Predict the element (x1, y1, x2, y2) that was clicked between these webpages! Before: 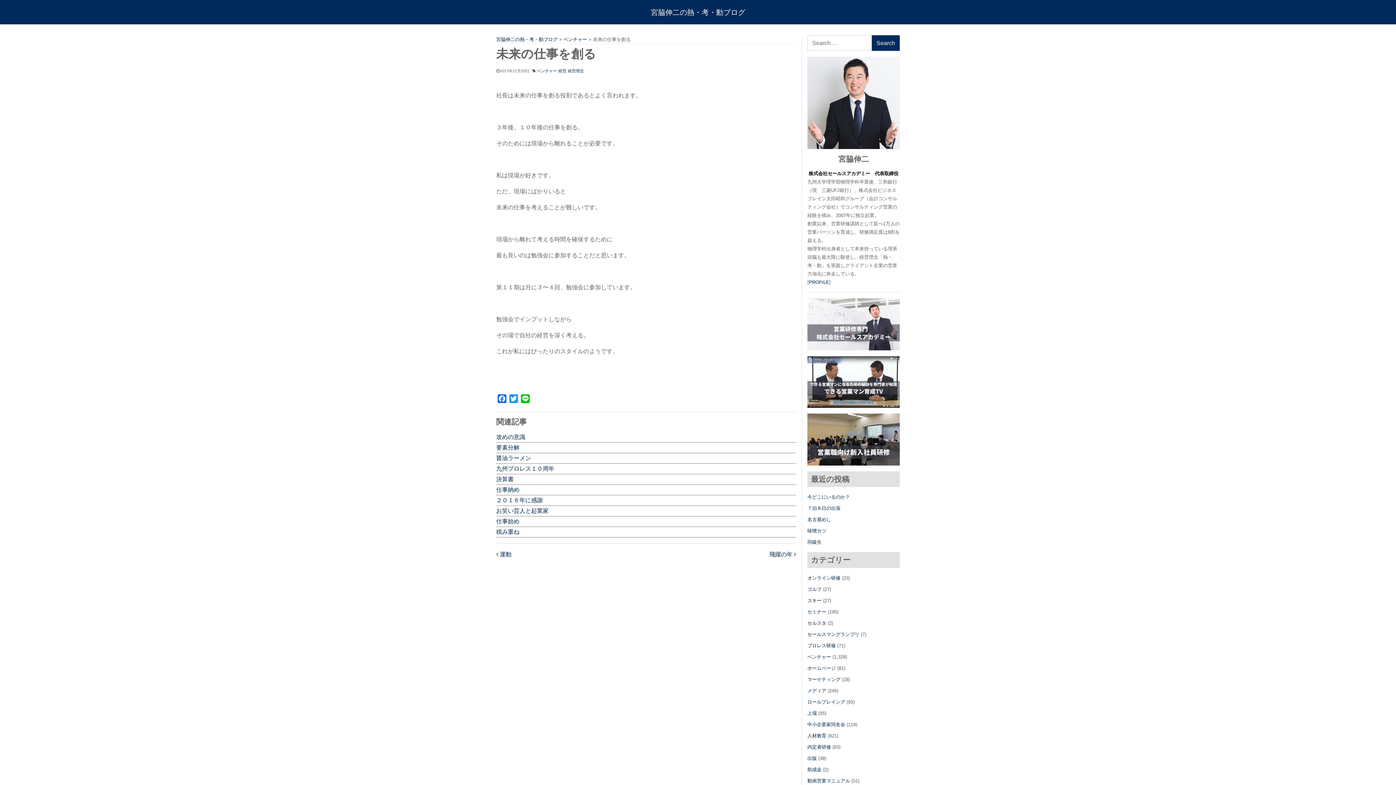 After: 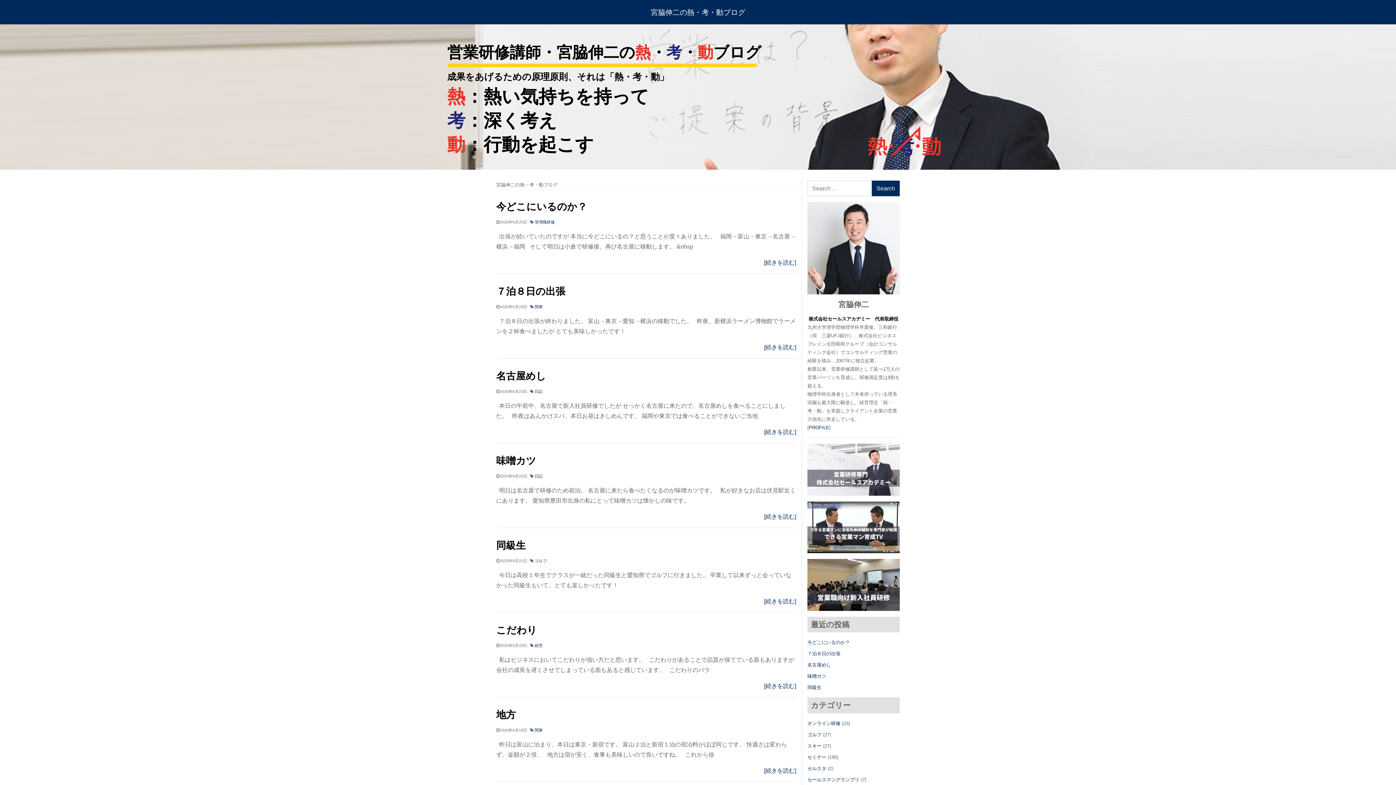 Action: bbox: (496, 36, 557, 42) label: 宮脇伸二の熱・考・動ブログ